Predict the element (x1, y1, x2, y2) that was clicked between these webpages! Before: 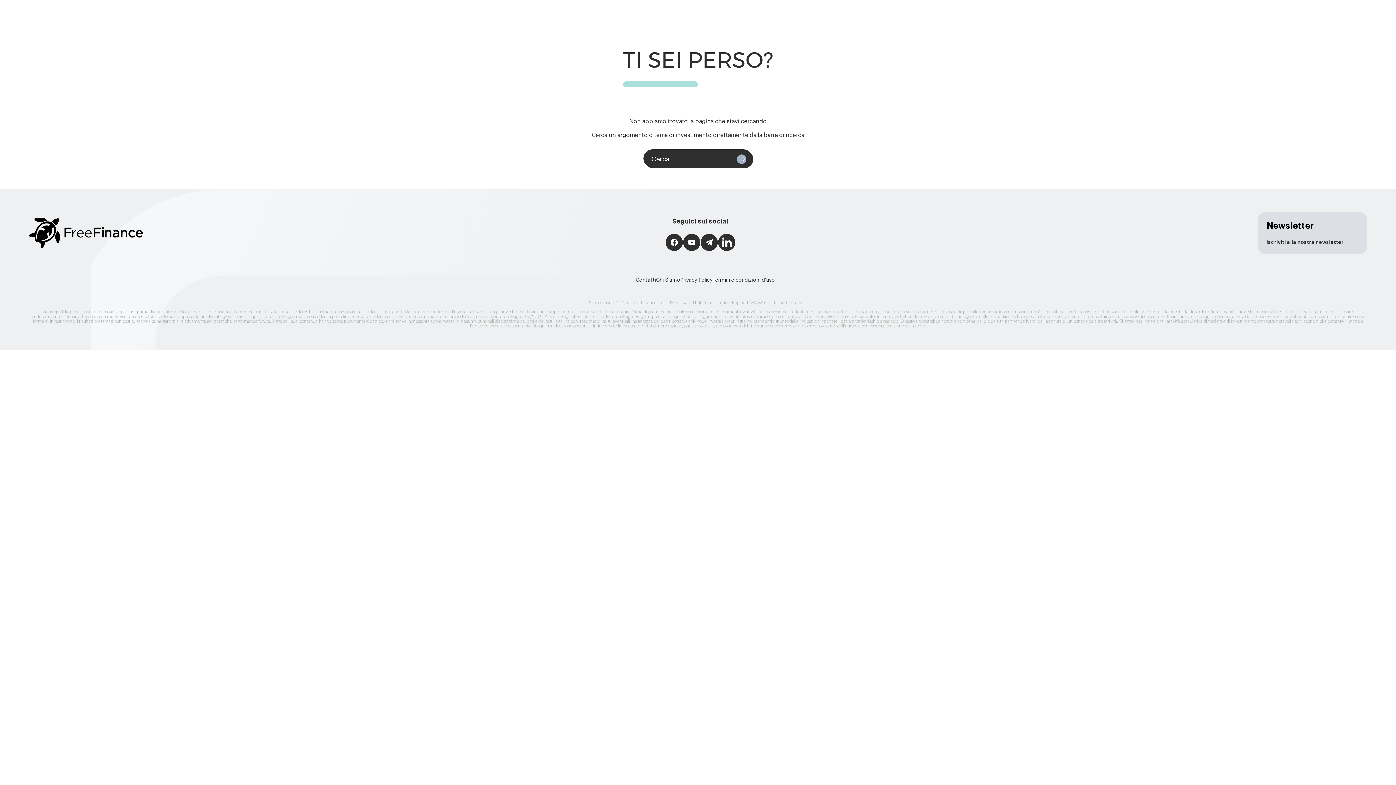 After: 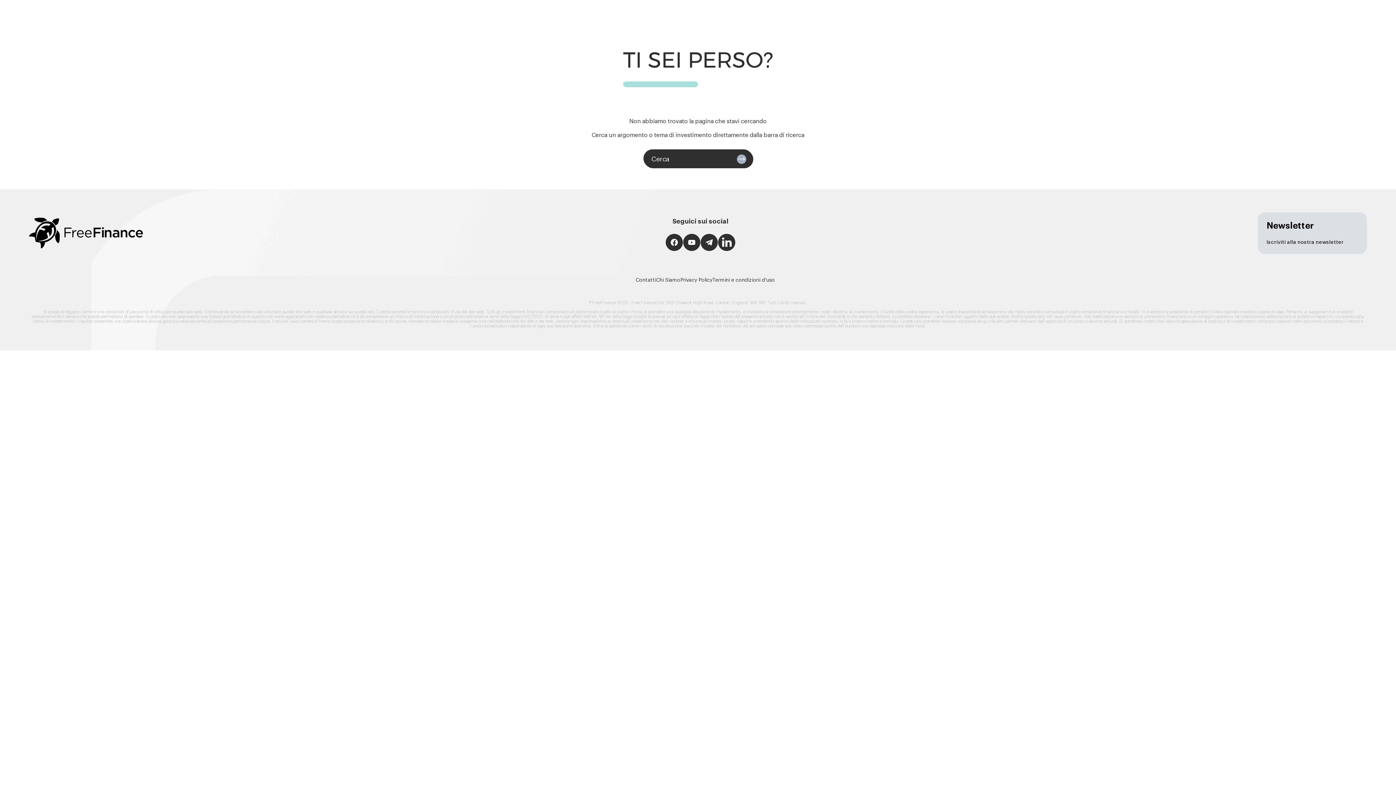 Action: bbox: (665, 233, 683, 252) label: Free Finance Facebook